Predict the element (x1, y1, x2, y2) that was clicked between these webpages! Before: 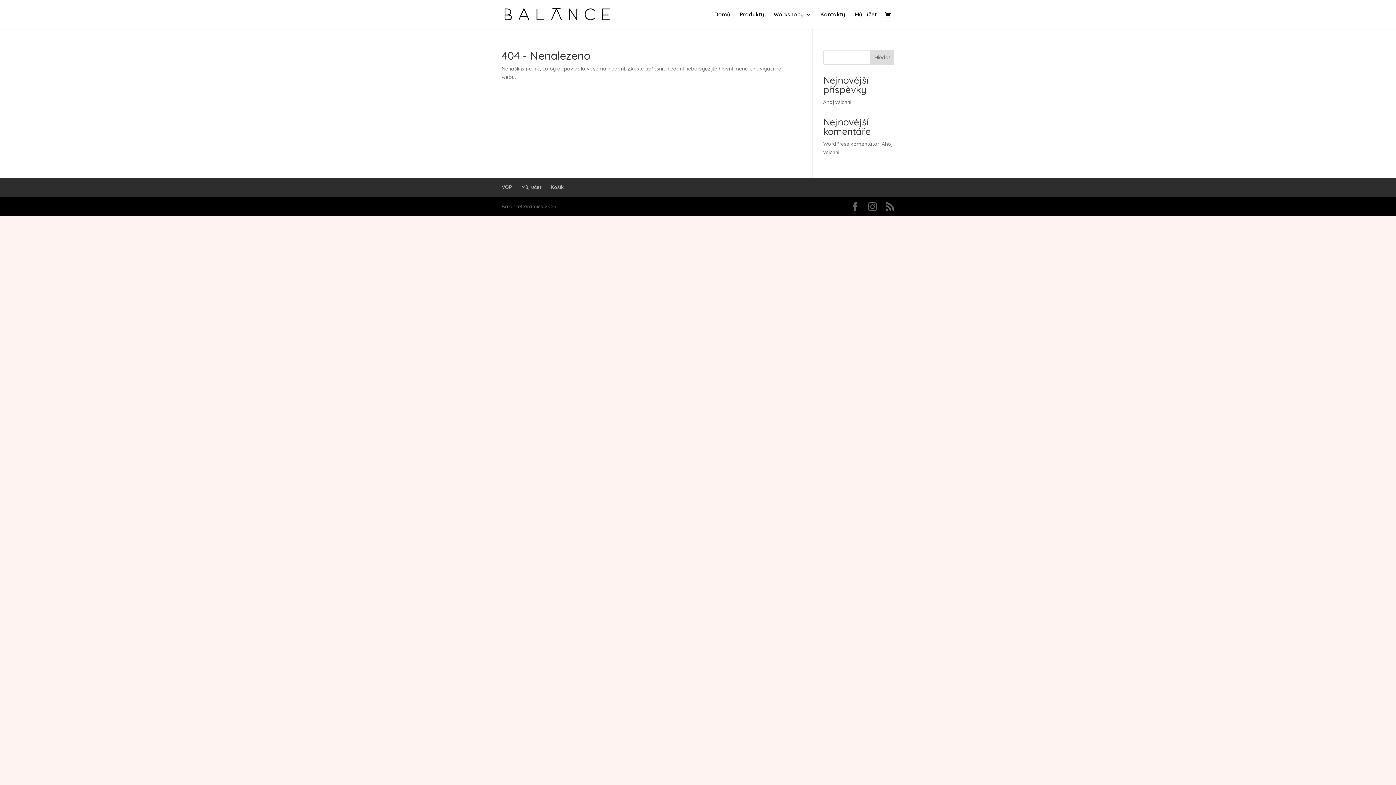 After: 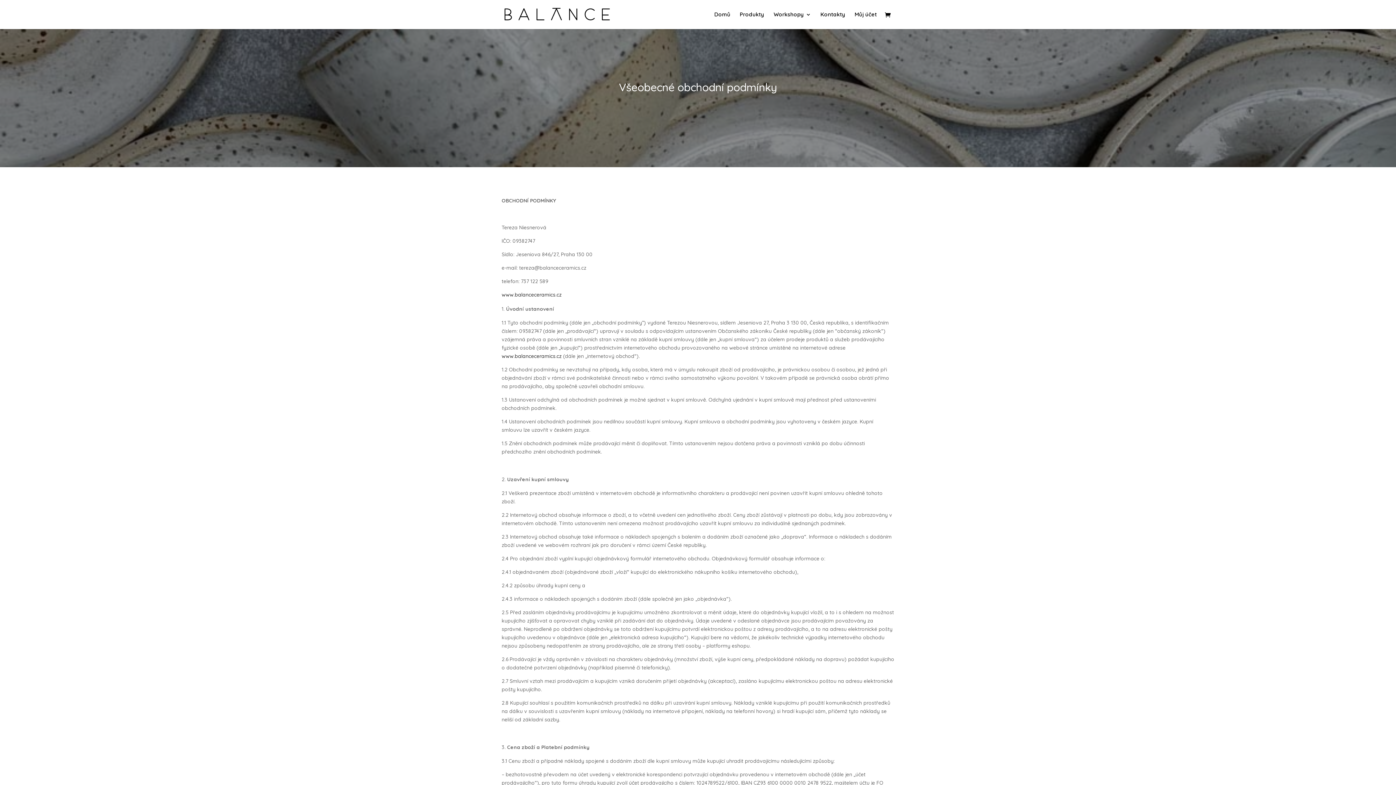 Action: label: VOP bbox: (501, 184, 512, 190)